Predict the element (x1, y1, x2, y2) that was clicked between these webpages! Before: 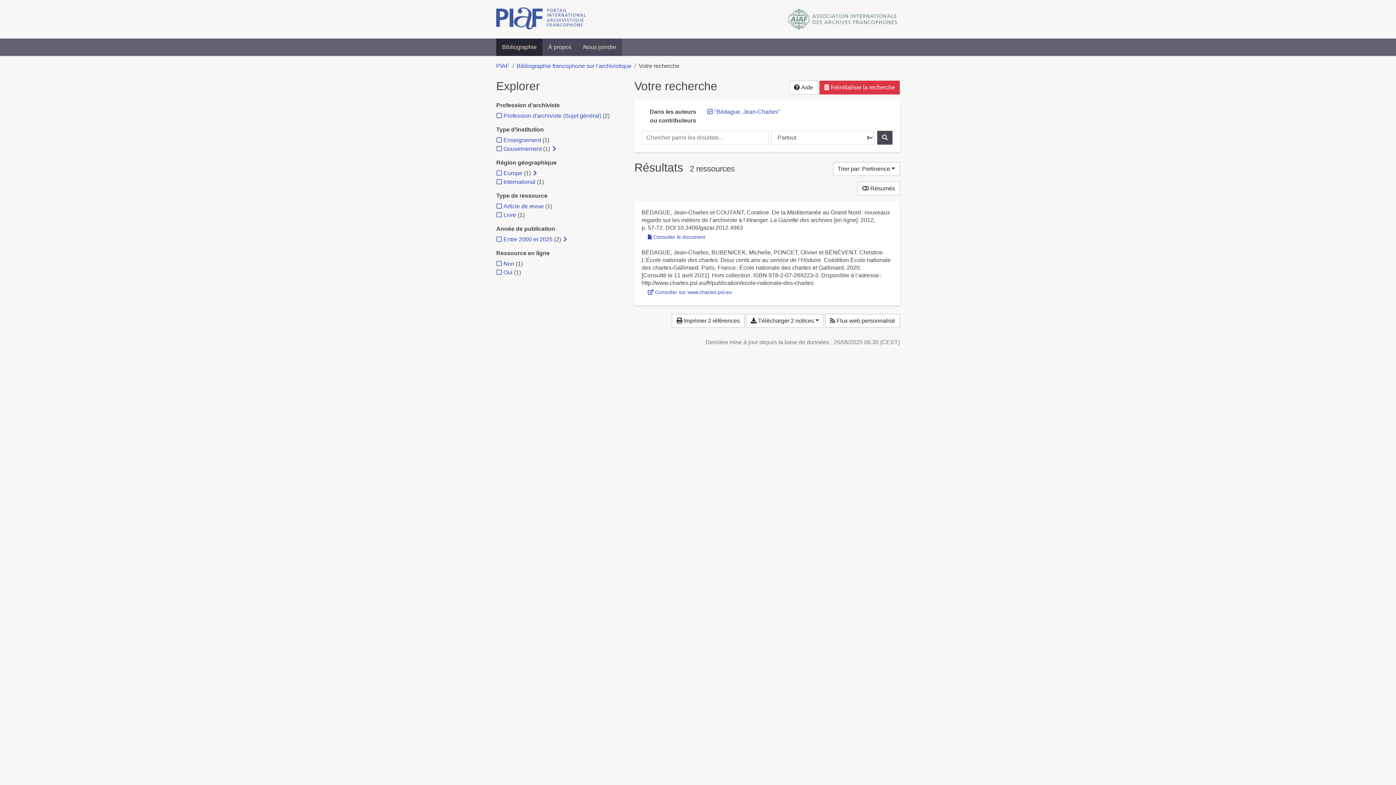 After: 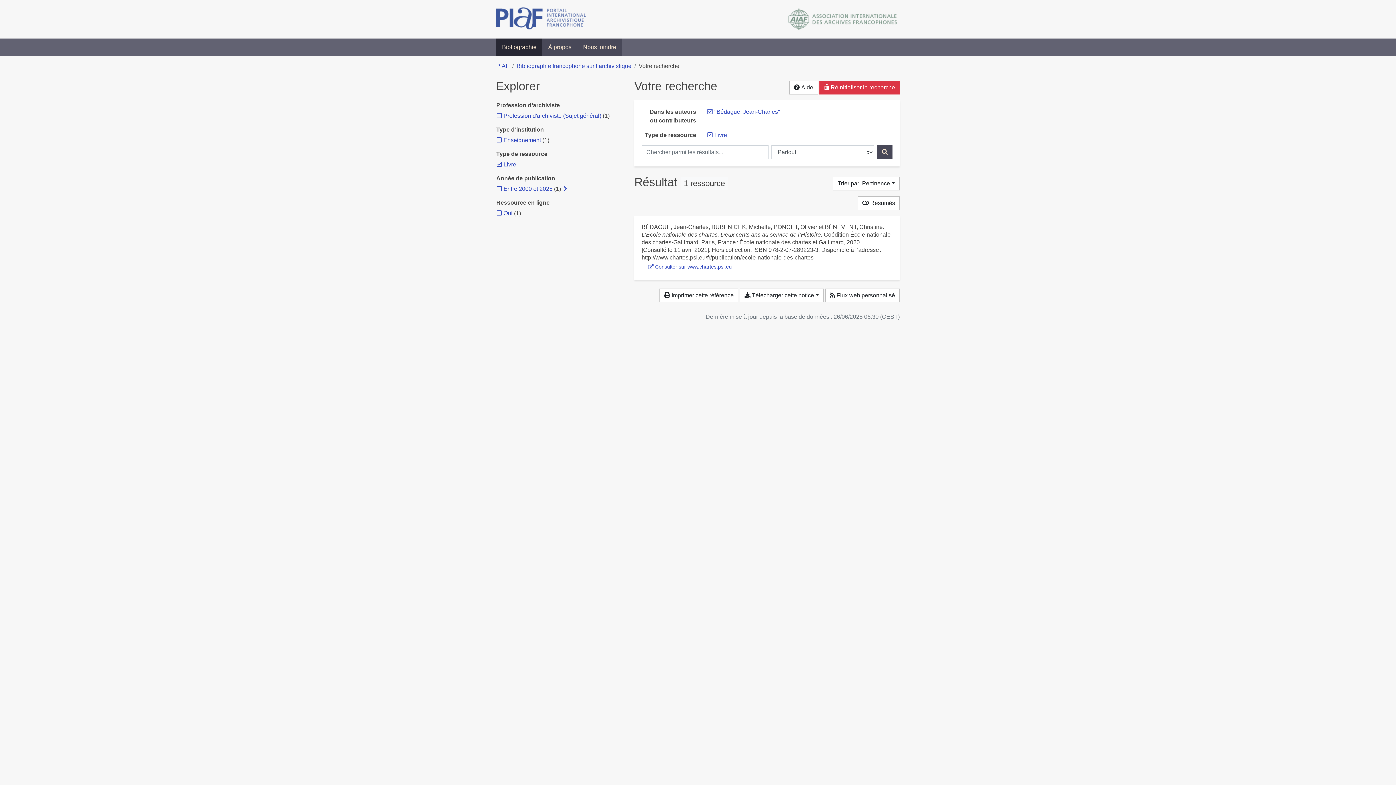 Action: label: Ajouter le filtre 'Livre' bbox: (503, 212, 516, 218)